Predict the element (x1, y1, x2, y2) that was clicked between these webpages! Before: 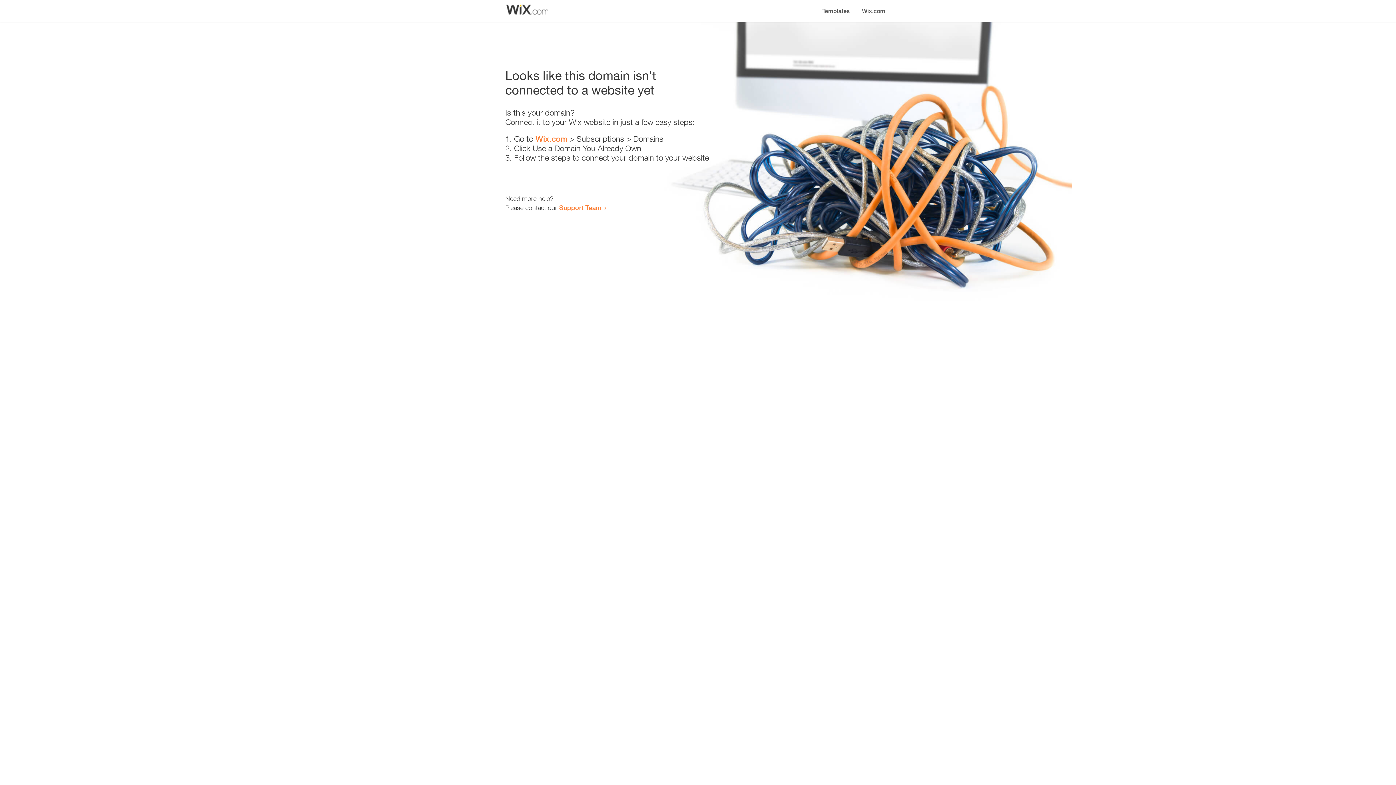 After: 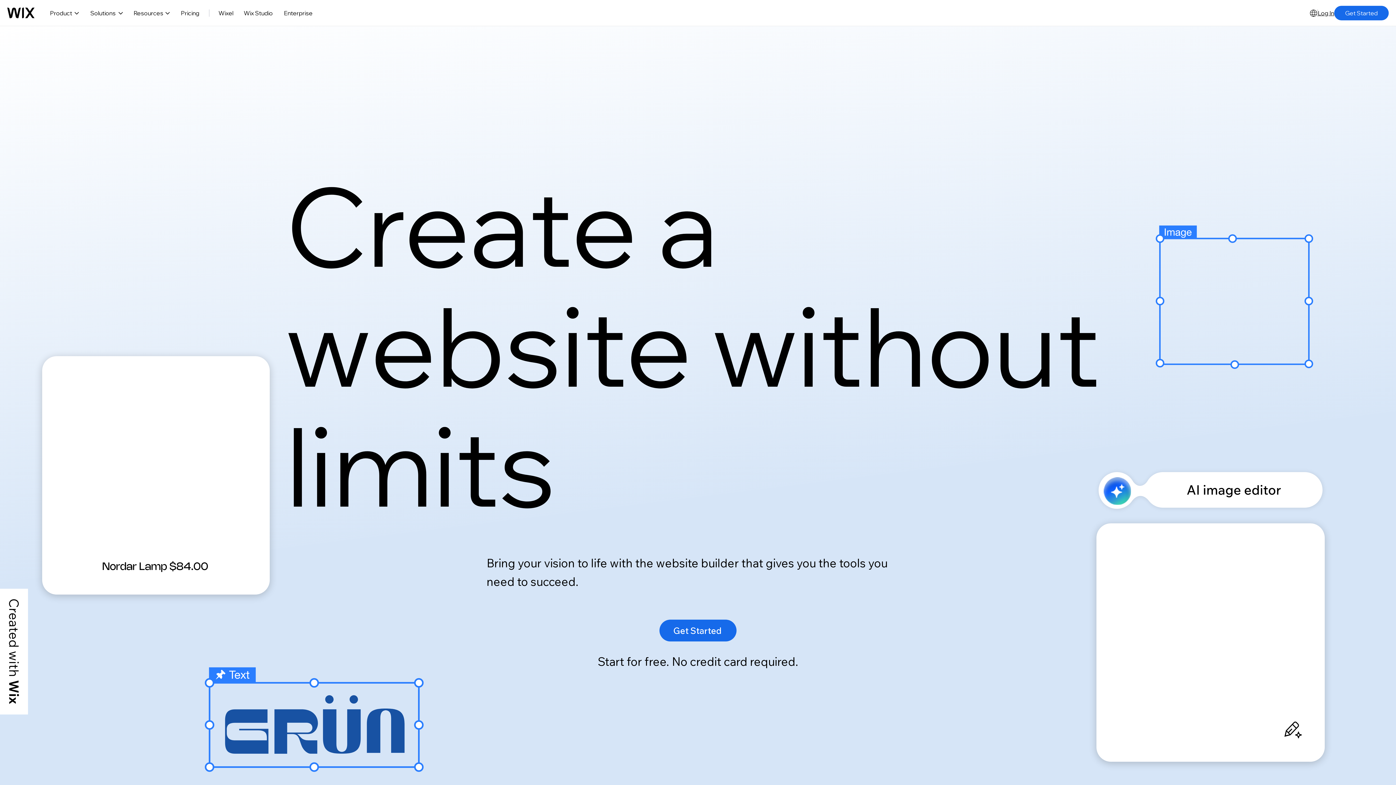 Action: bbox: (535, 134, 567, 143) label: Wix.com